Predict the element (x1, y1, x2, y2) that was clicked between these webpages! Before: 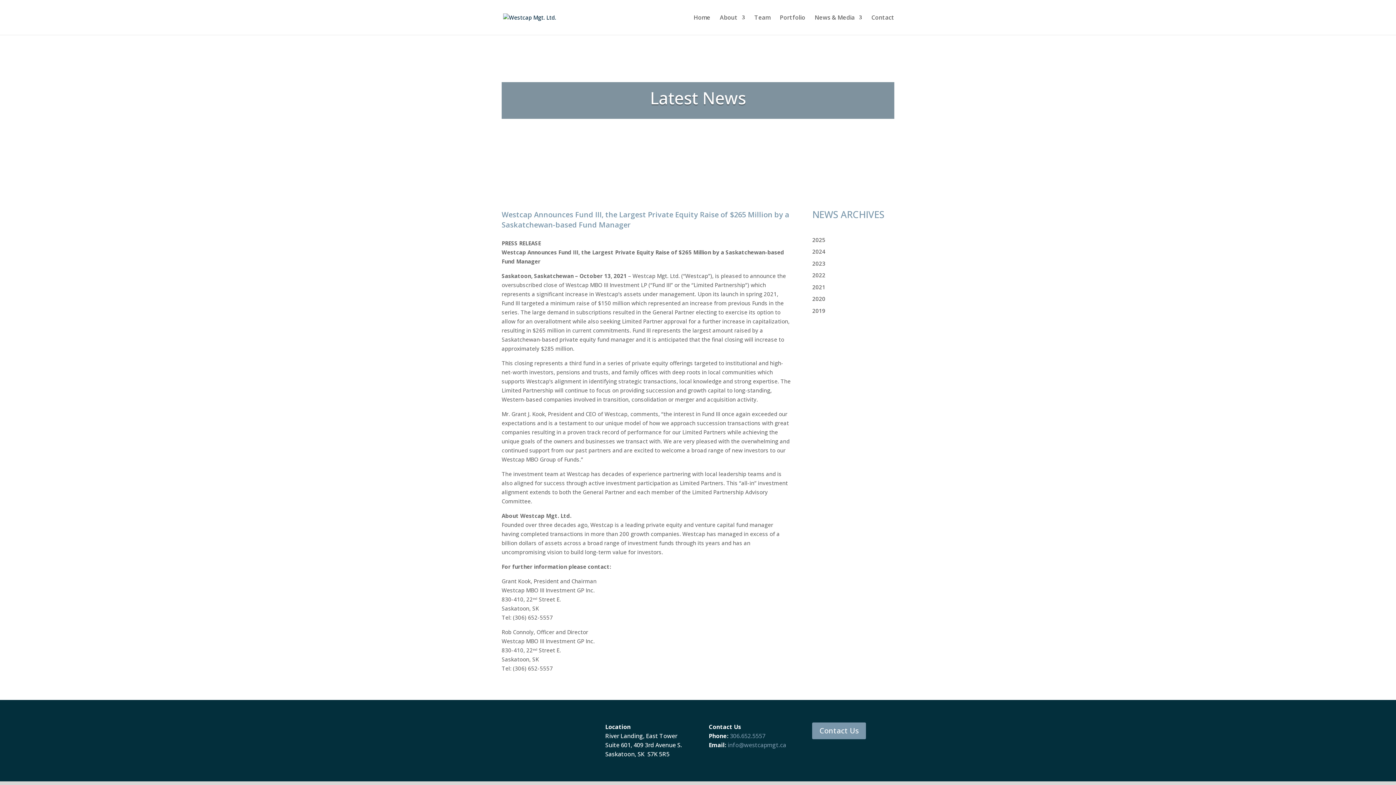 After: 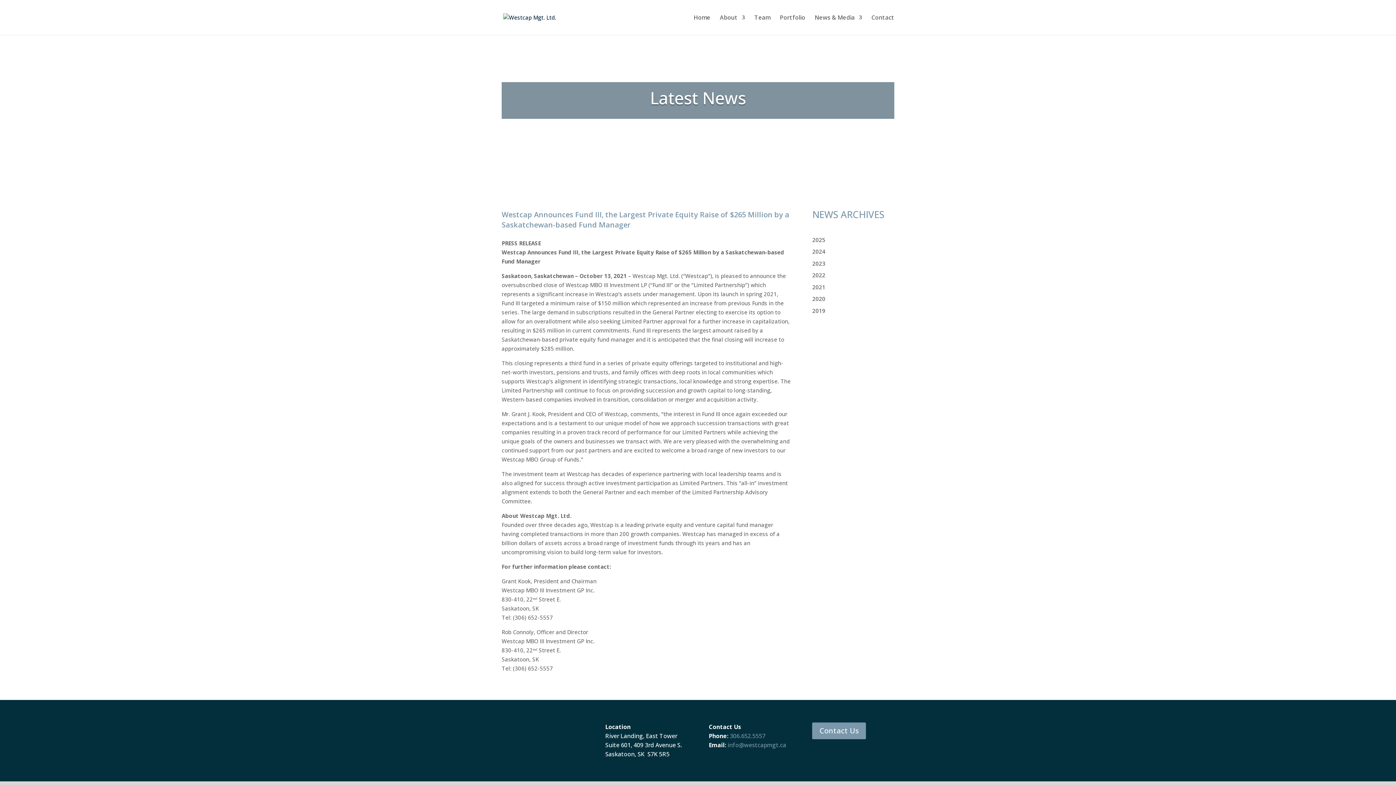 Action: bbox: (730, 732, 765, 740) label: 306.652.5557